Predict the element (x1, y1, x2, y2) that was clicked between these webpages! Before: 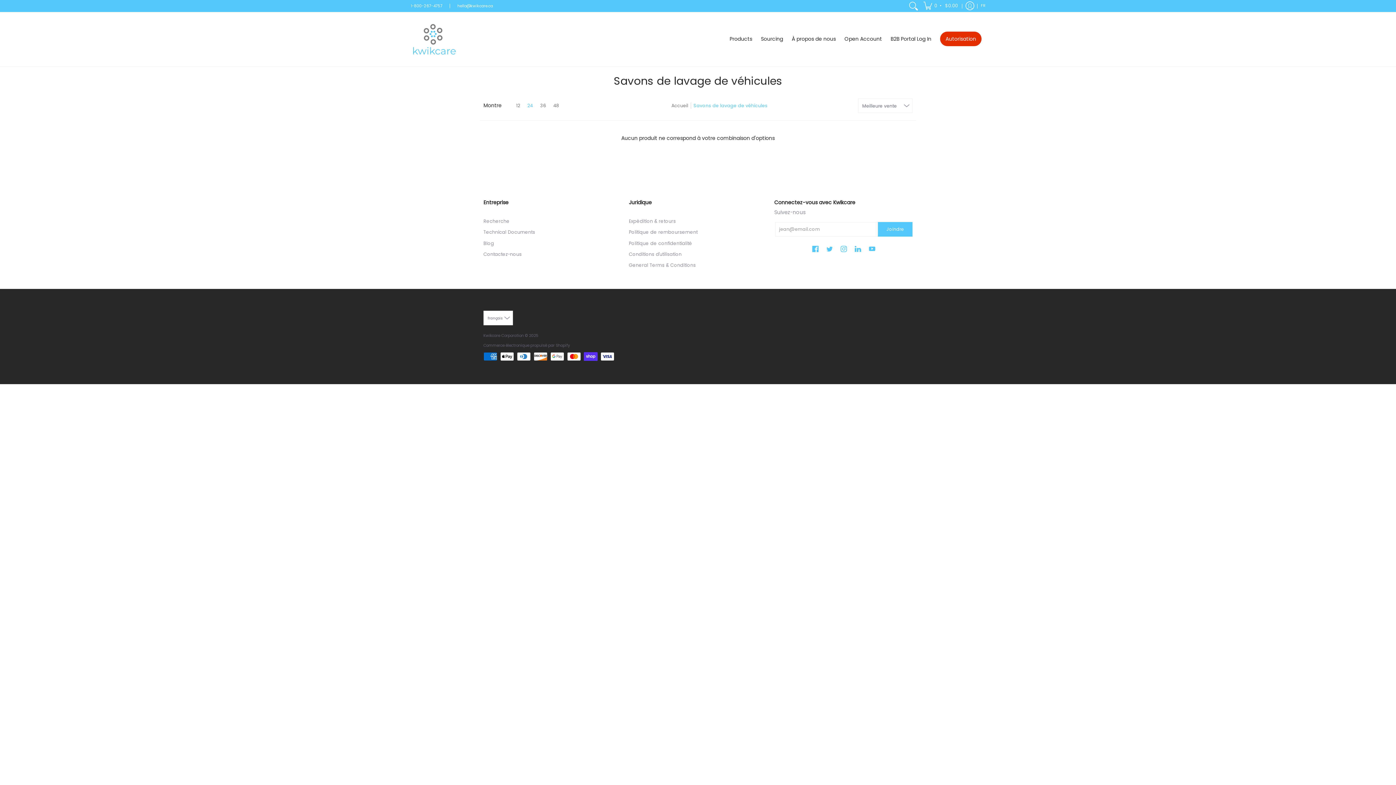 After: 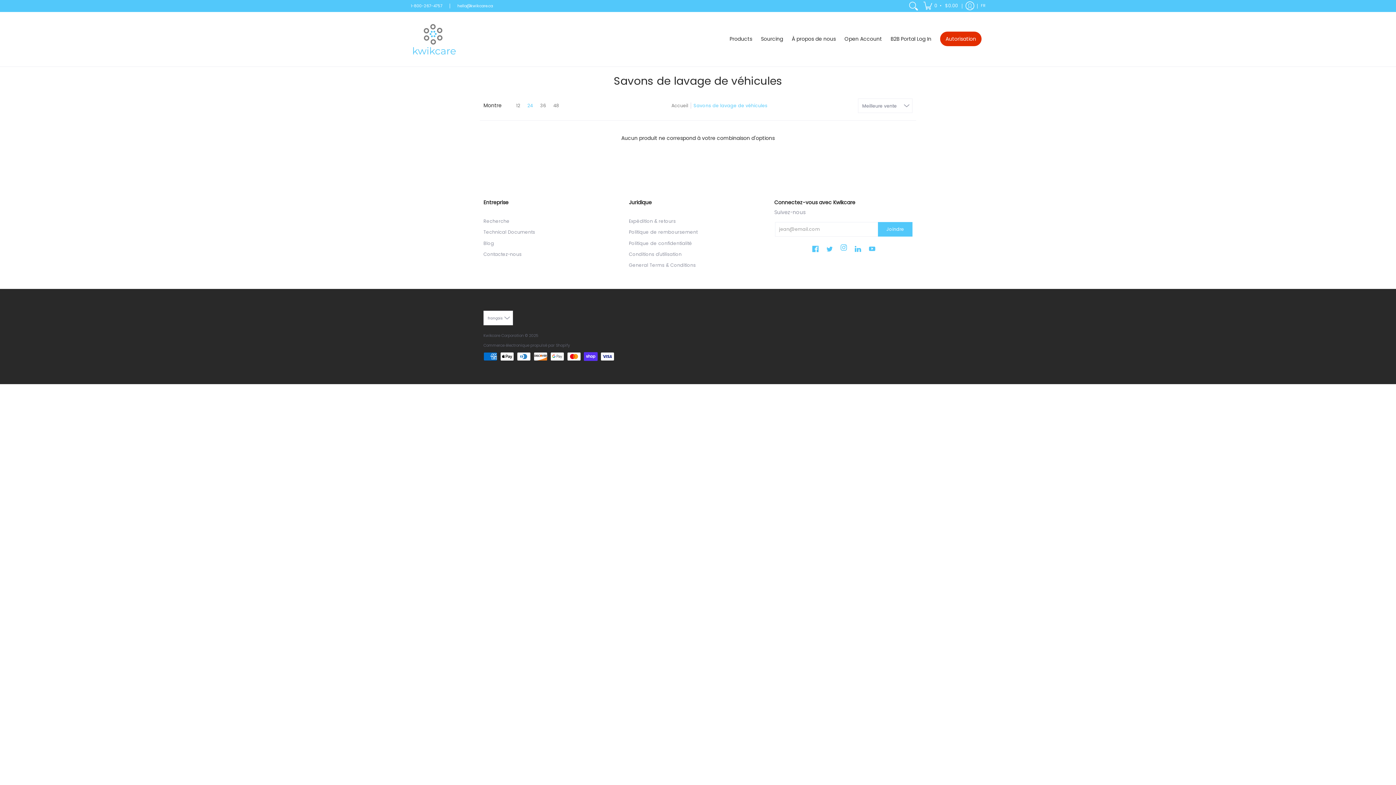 Action: label: Instagram bbox: (840, 241, 847, 249)